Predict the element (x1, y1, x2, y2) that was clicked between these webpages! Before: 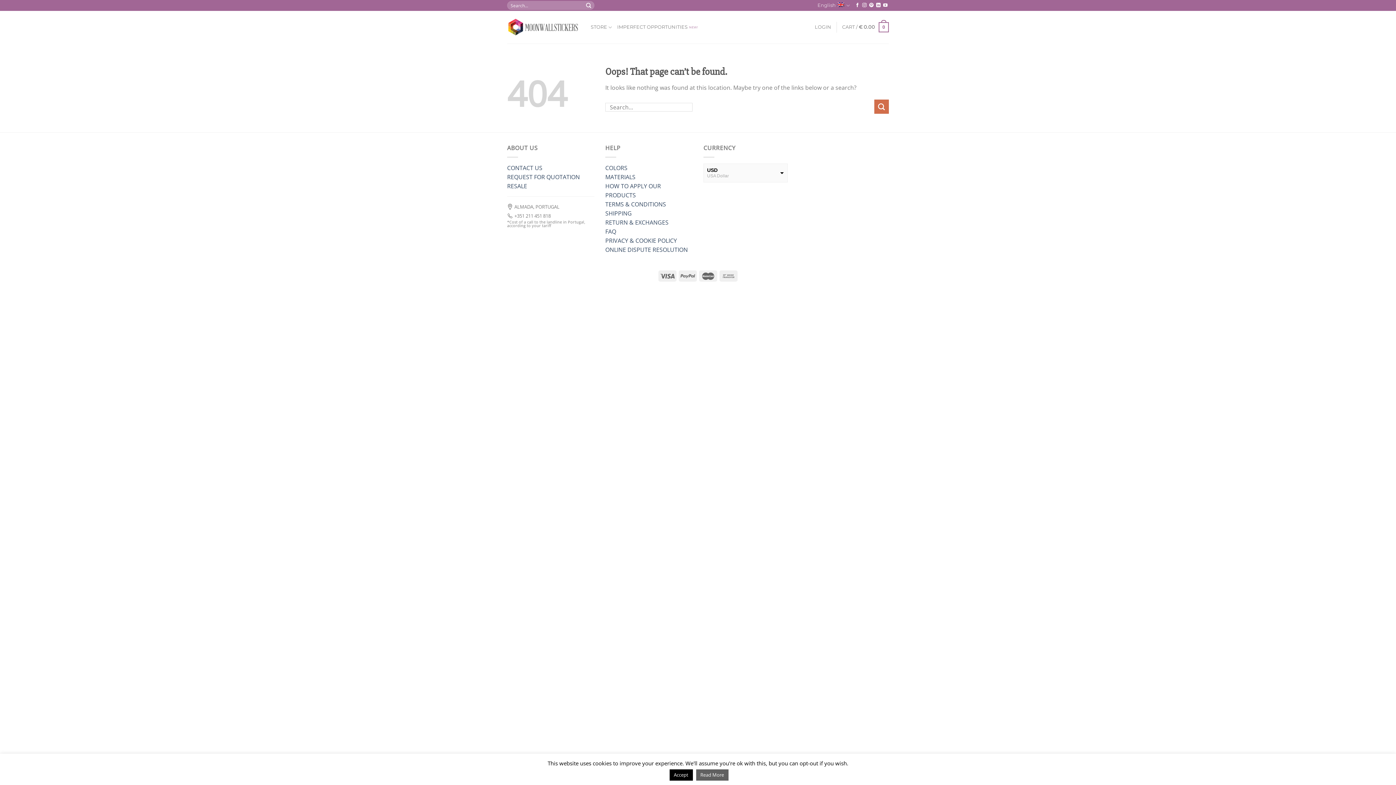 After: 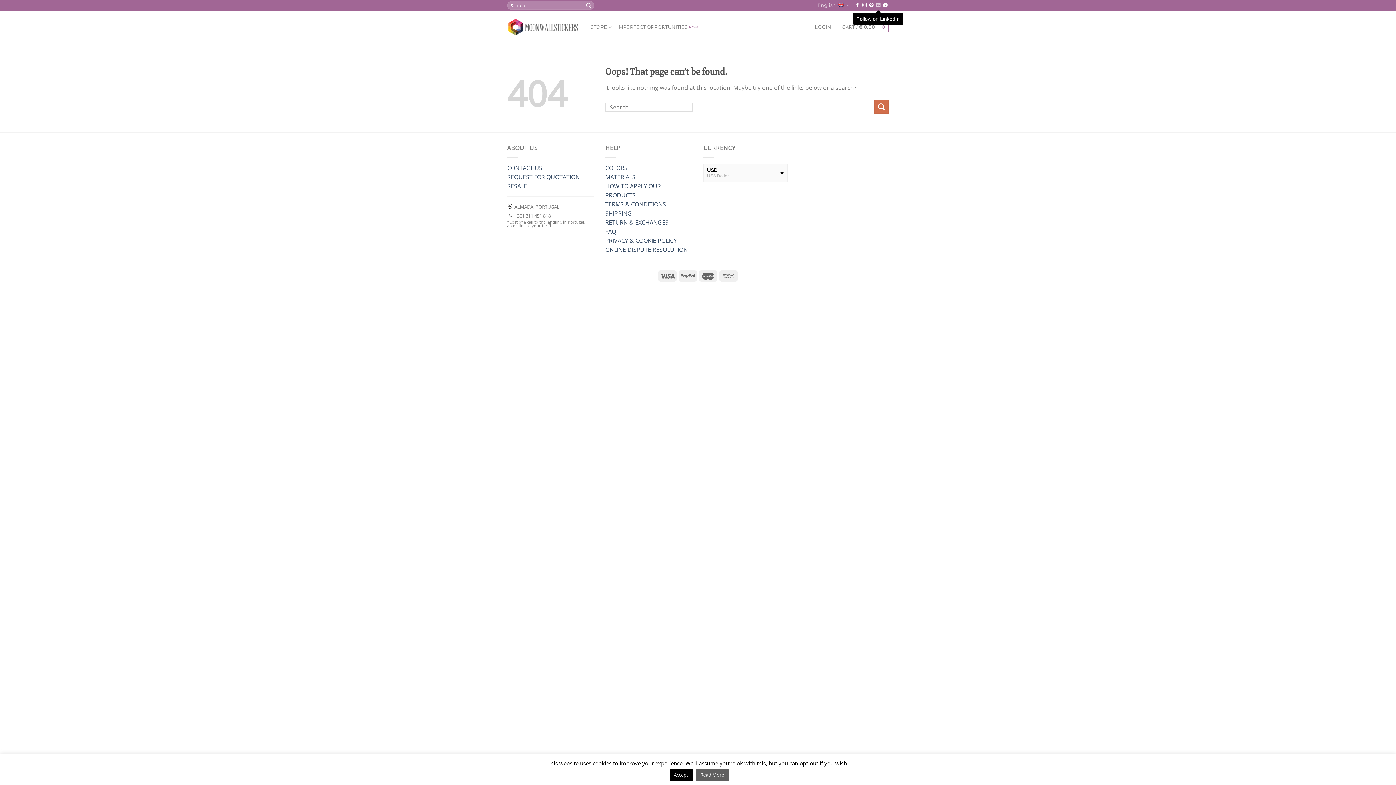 Action: label: Follow on LinkedIn bbox: (876, 3, 880, 8)